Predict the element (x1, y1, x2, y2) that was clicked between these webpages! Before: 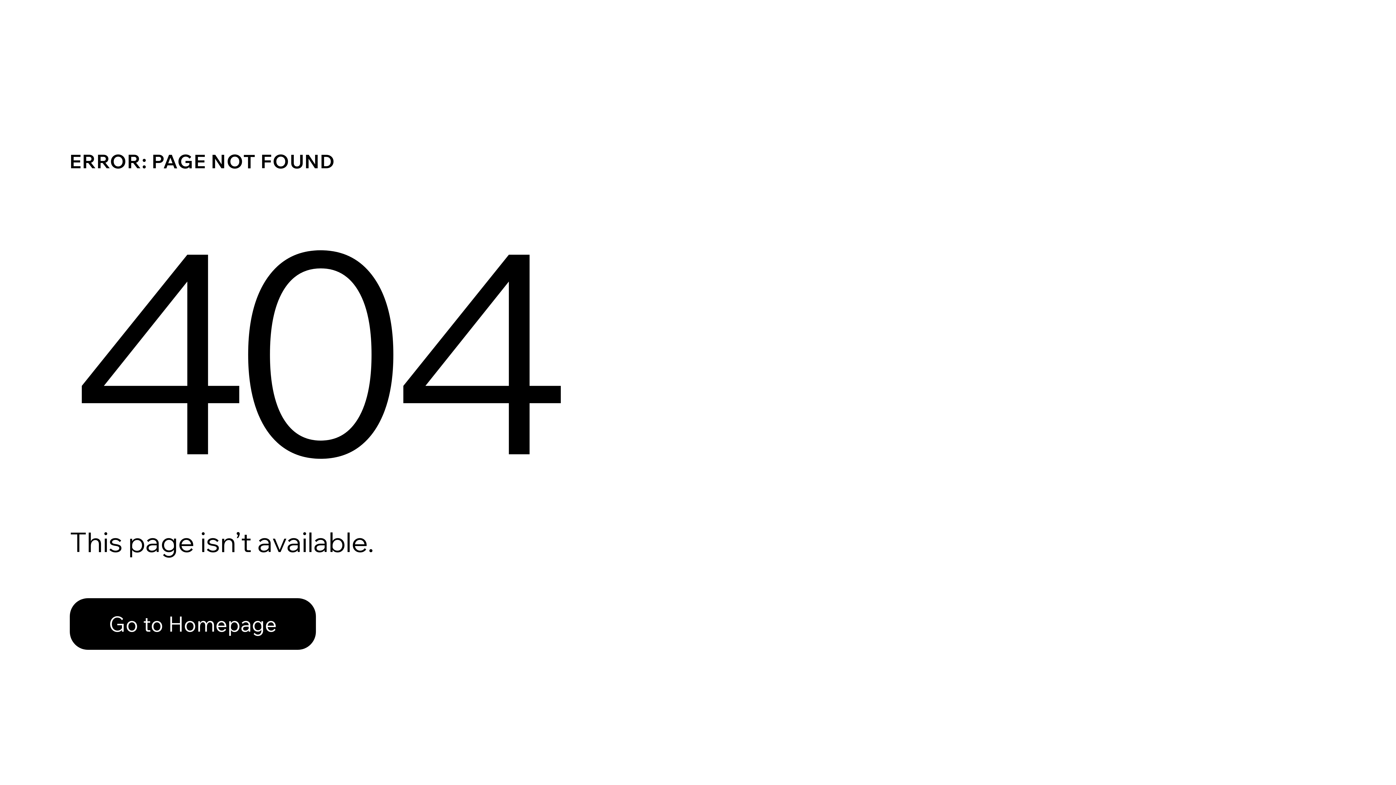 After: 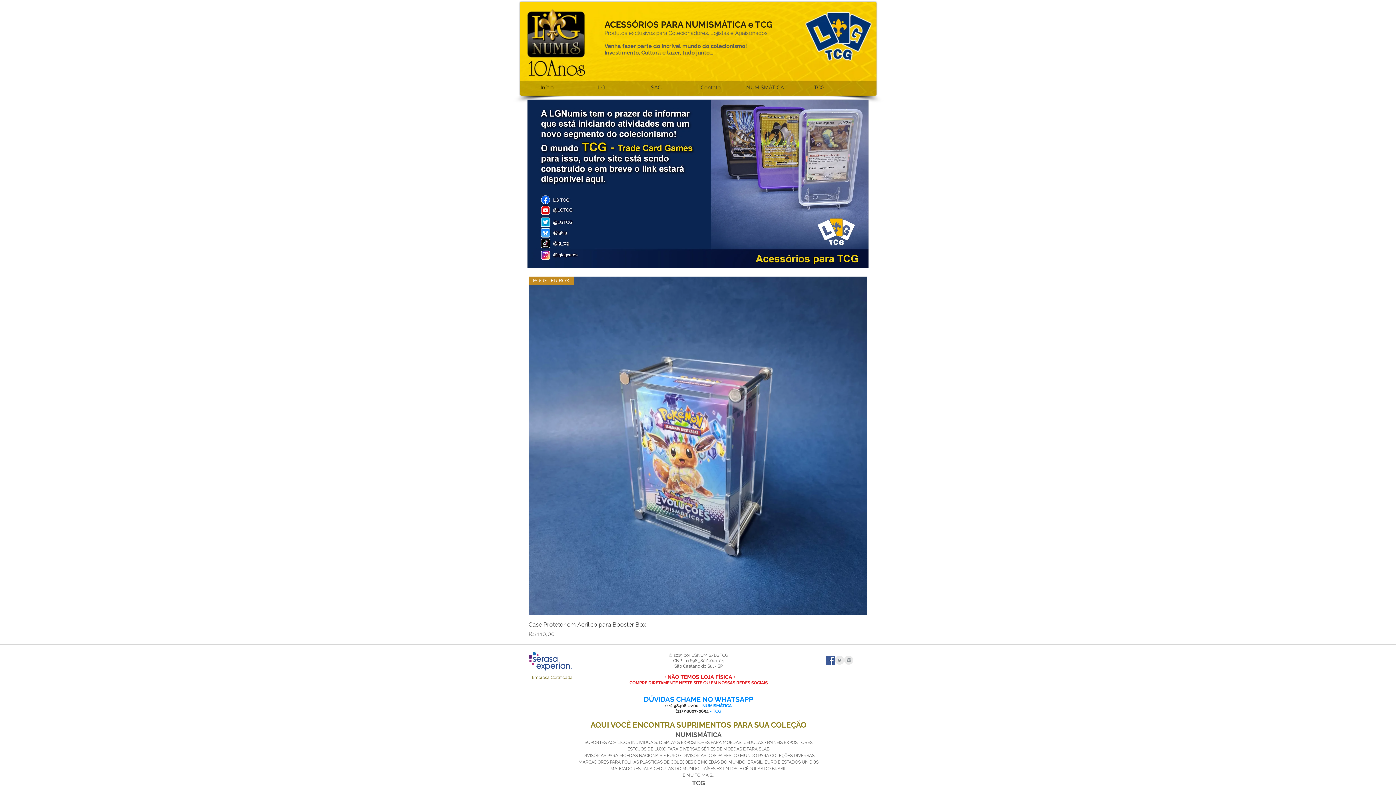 Action: bbox: (69, 598, 316, 650) label: Go to Homepage